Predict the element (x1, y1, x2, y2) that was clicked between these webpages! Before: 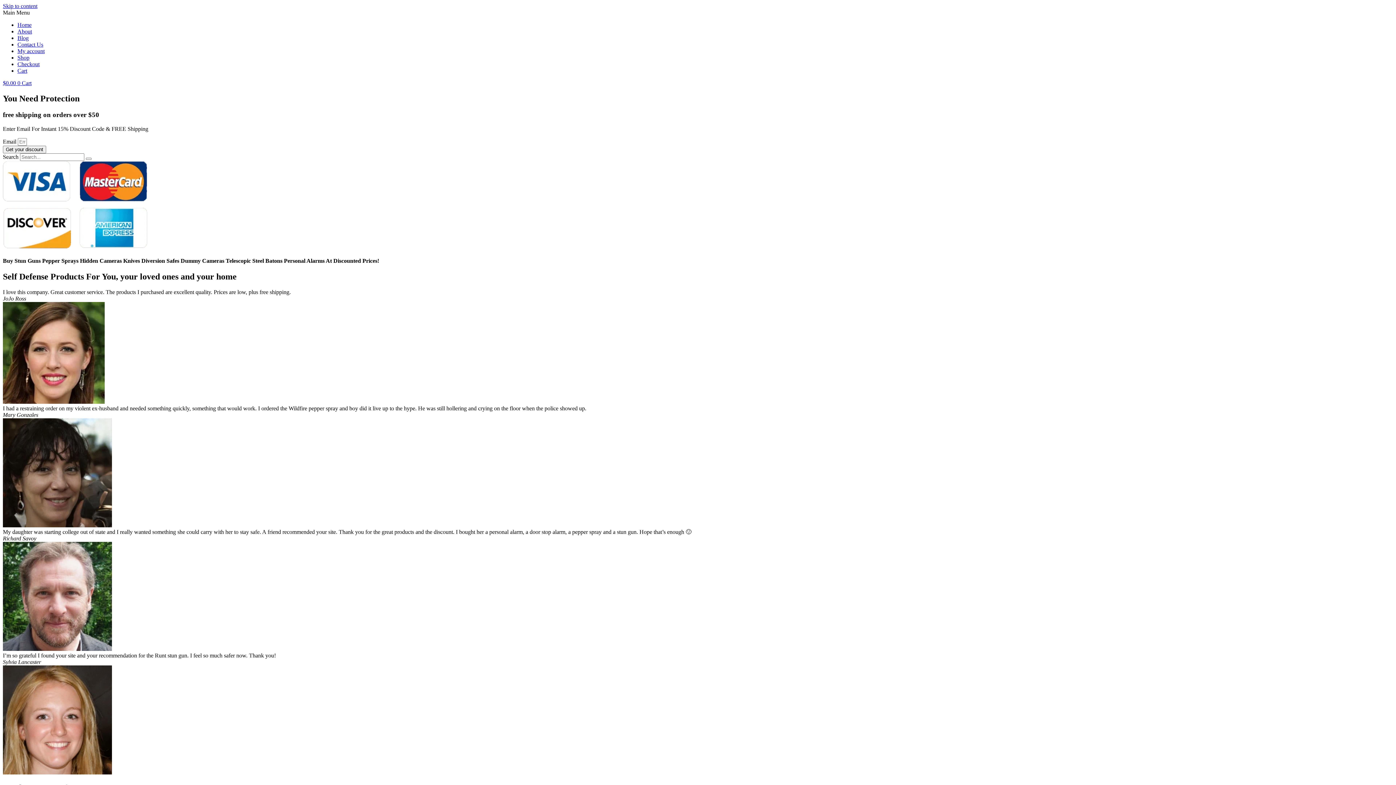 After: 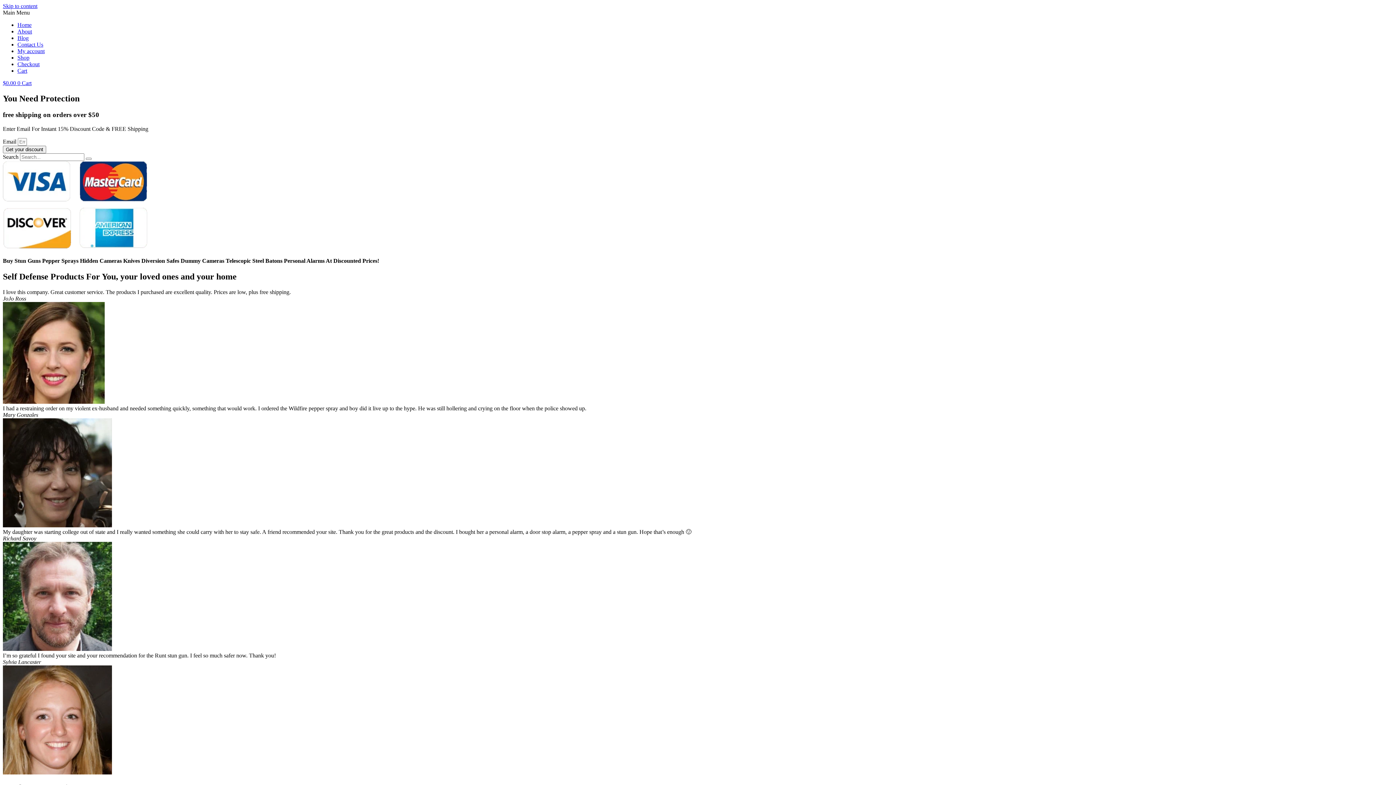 Action: label: Home bbox: (17, 21, 31, 28)